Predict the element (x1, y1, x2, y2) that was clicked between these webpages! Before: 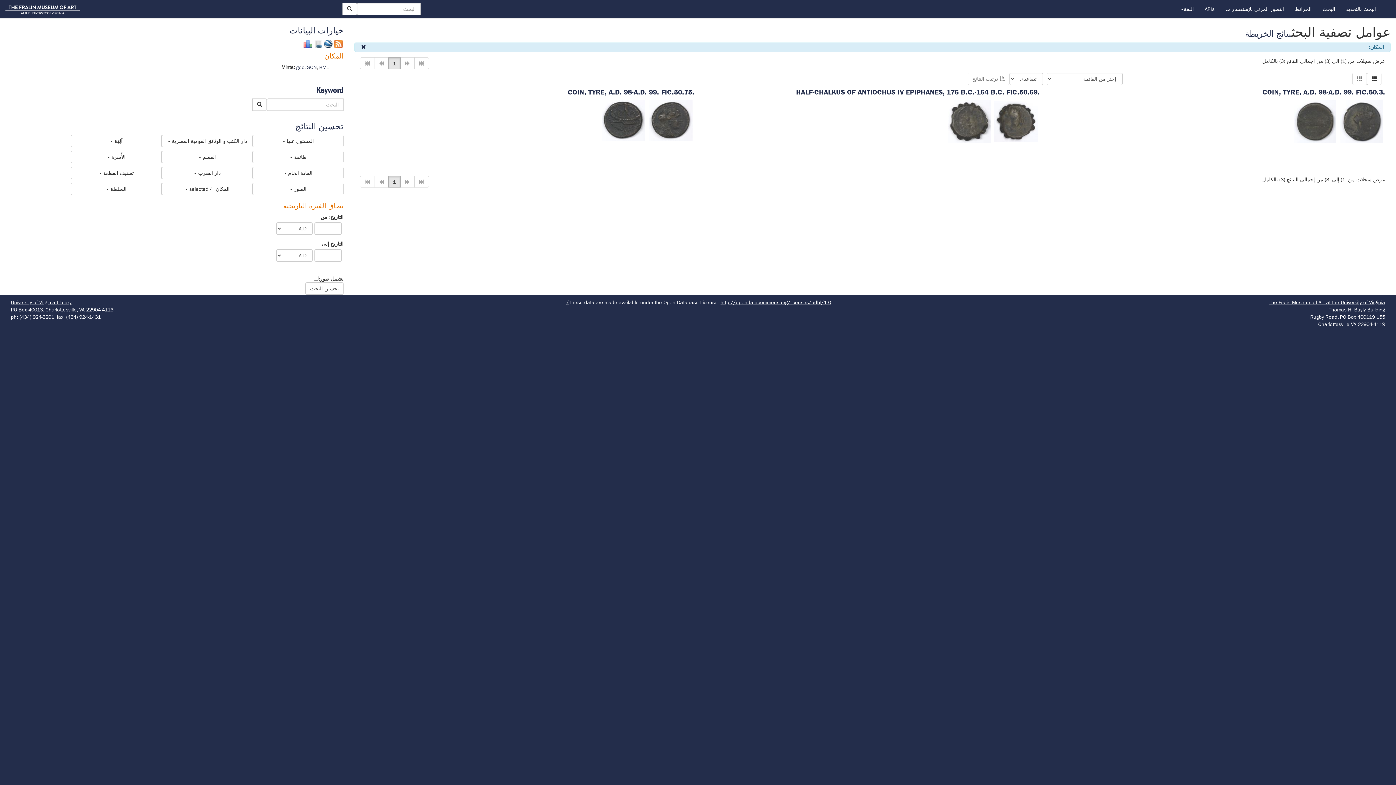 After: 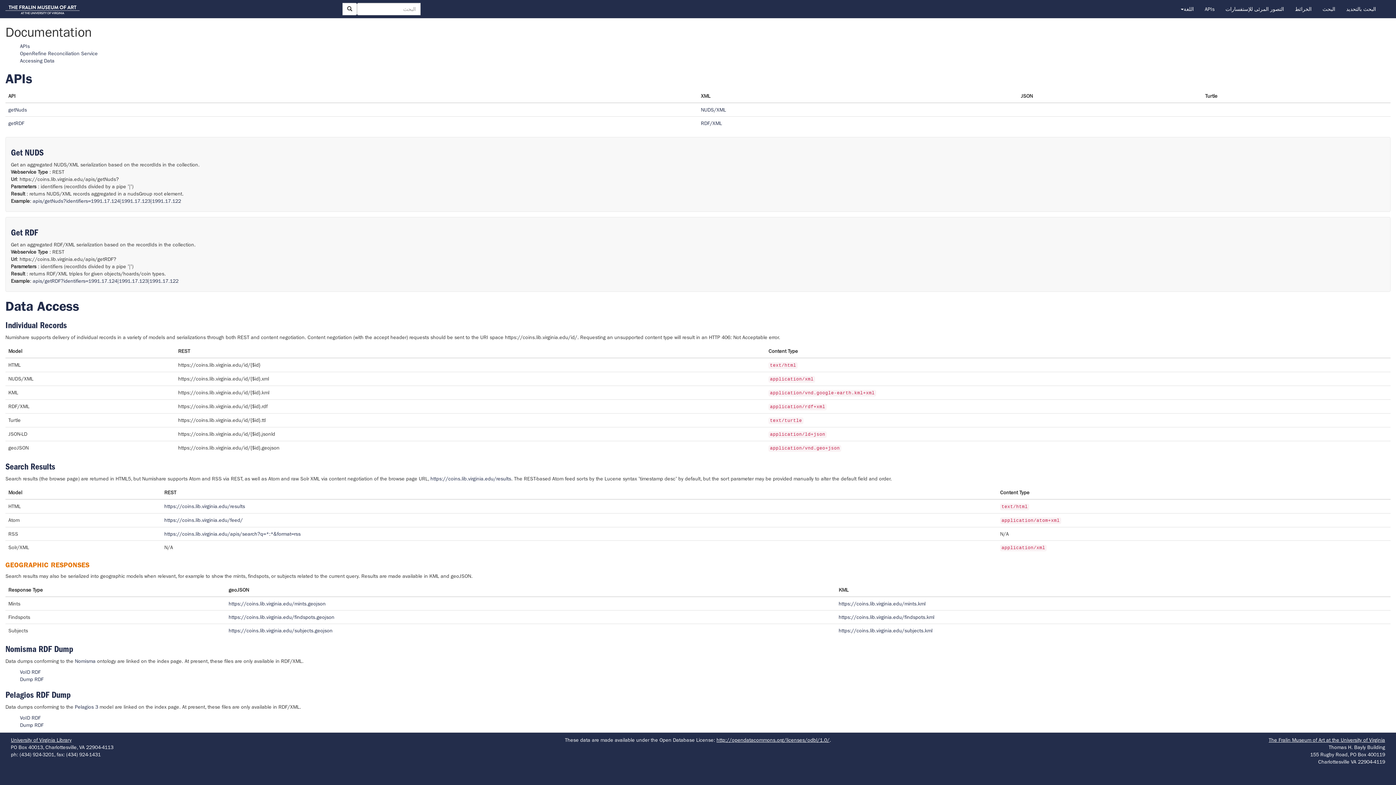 Action: bbox: (1199, 0, 1220, 18) label: APIs